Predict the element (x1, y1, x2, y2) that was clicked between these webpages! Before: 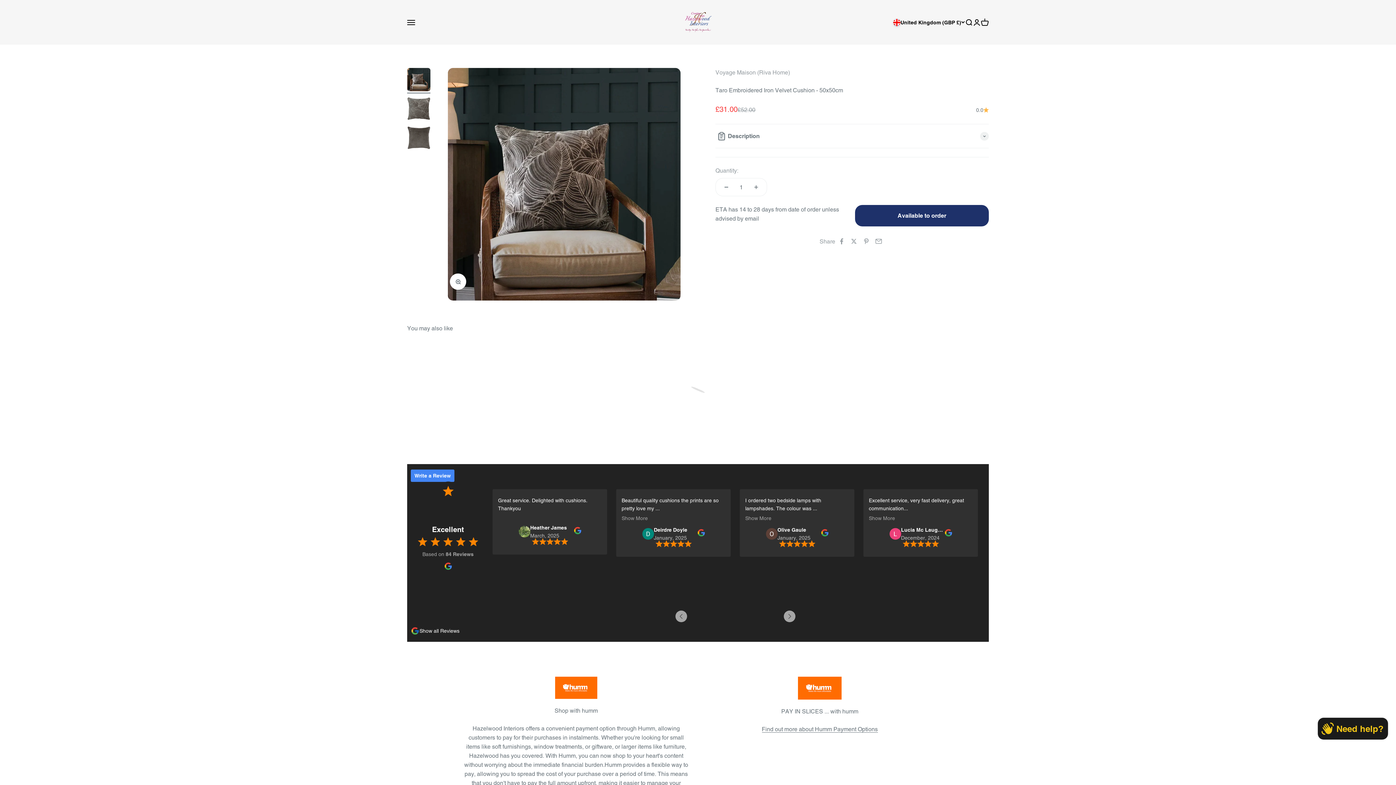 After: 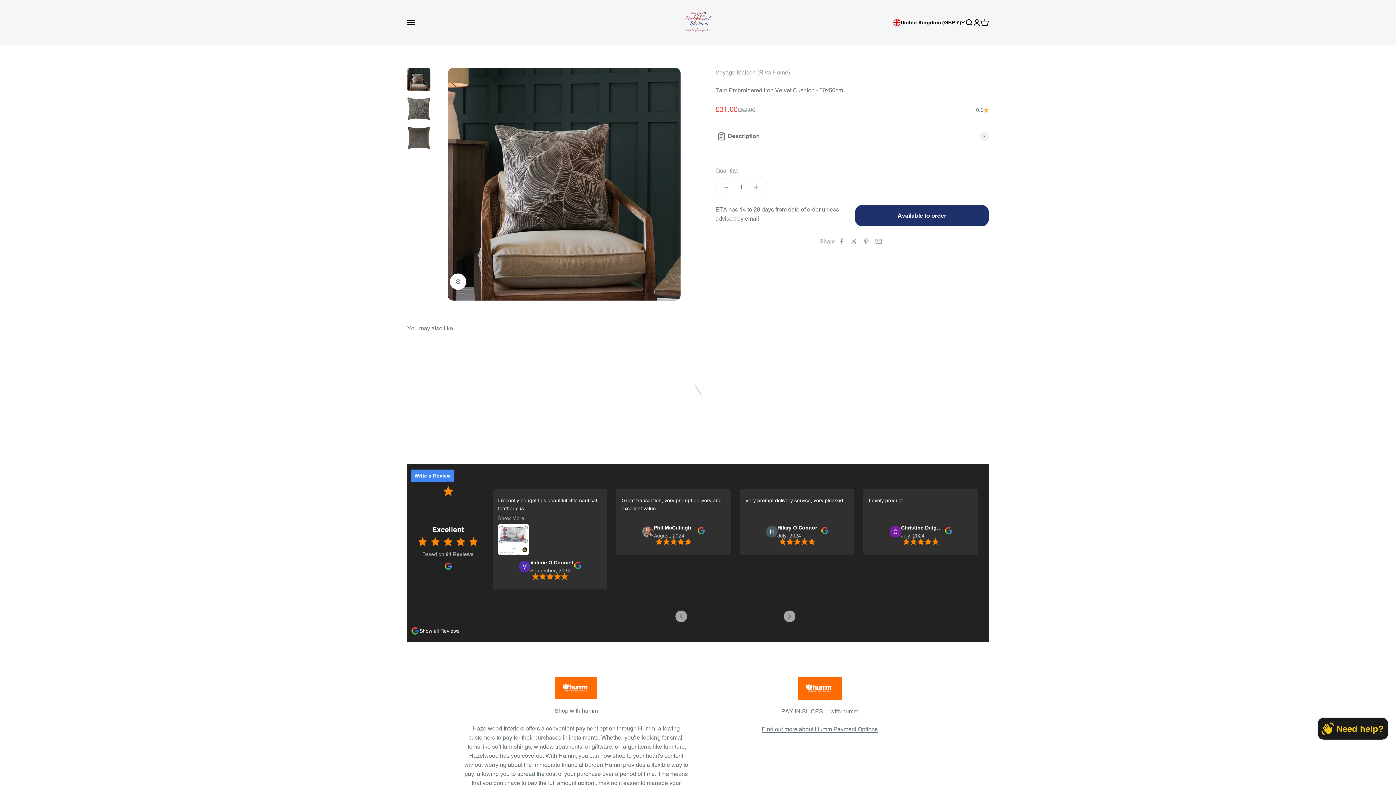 Action: bbox: (410, 469, 454, 482) label: Write a Review